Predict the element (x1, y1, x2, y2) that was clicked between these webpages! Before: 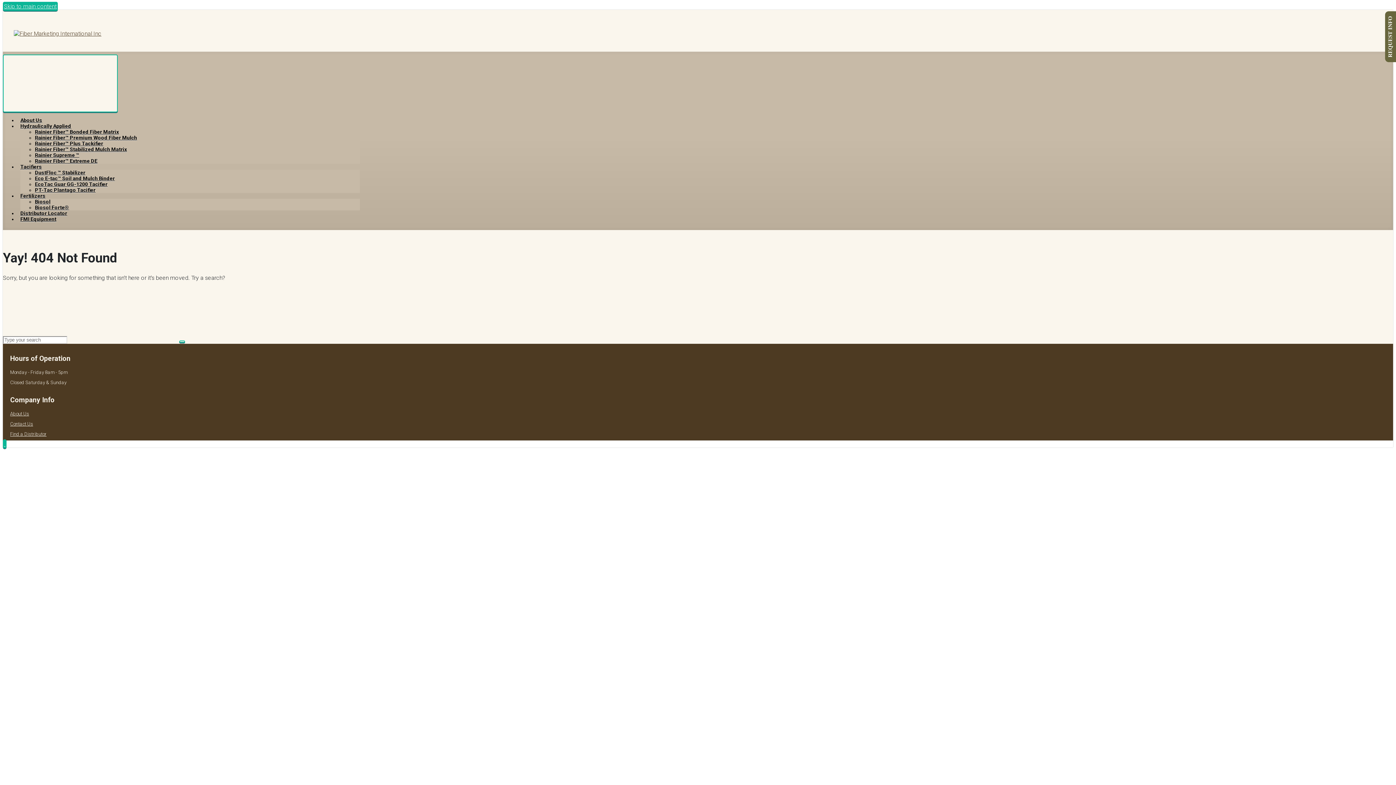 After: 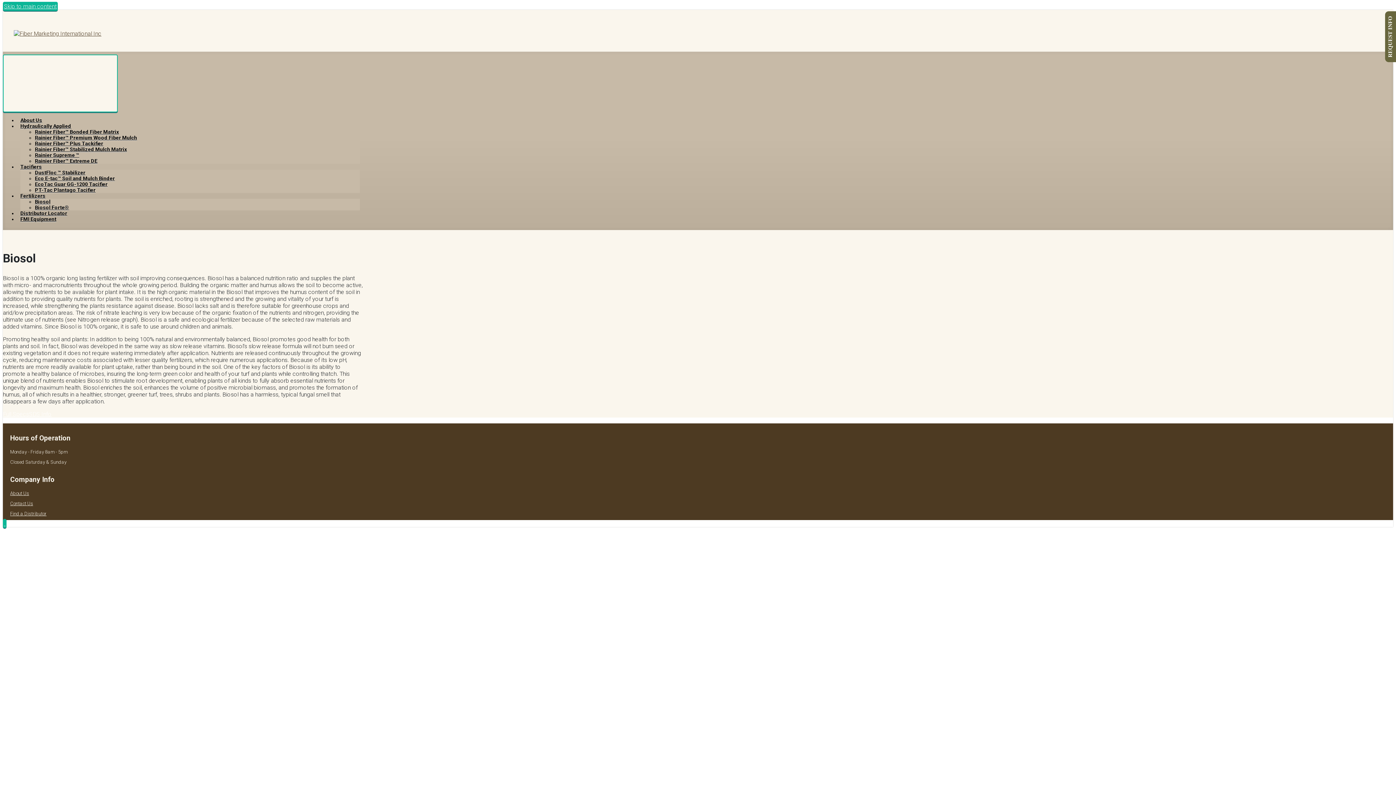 Action: bbox: (34, 198, 50, 204) label: Biosol